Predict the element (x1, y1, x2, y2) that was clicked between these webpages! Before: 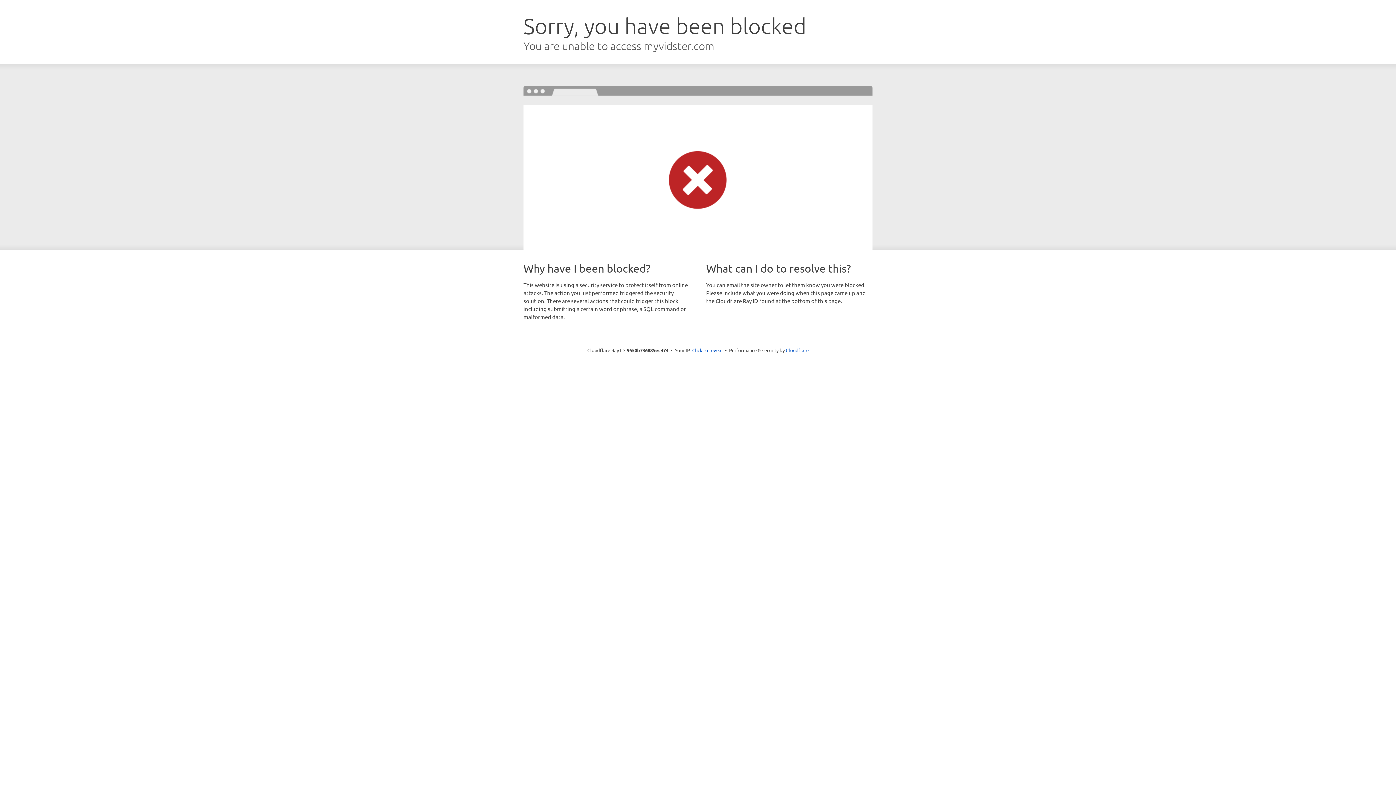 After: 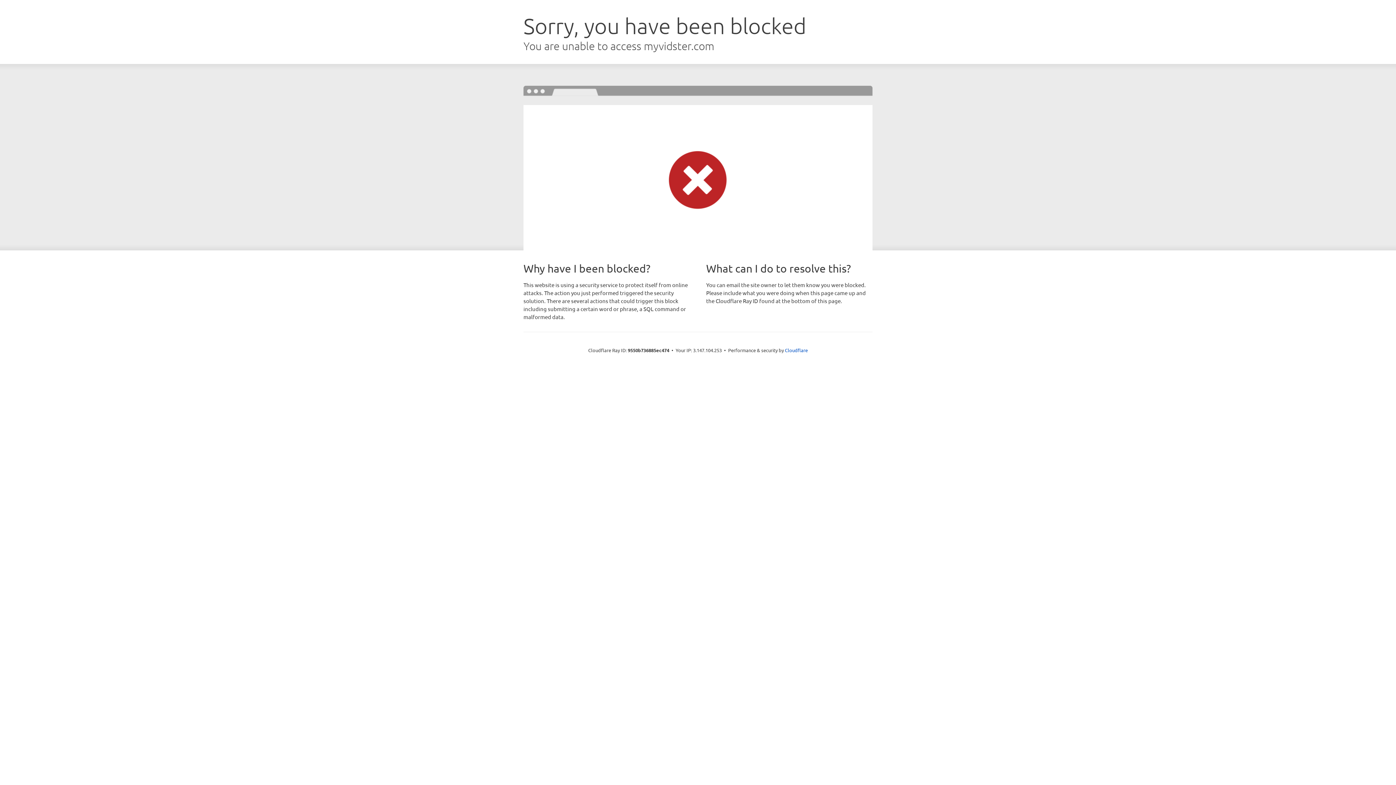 Action: bbox: (692, 346, 722, 353) label: Click to reveal